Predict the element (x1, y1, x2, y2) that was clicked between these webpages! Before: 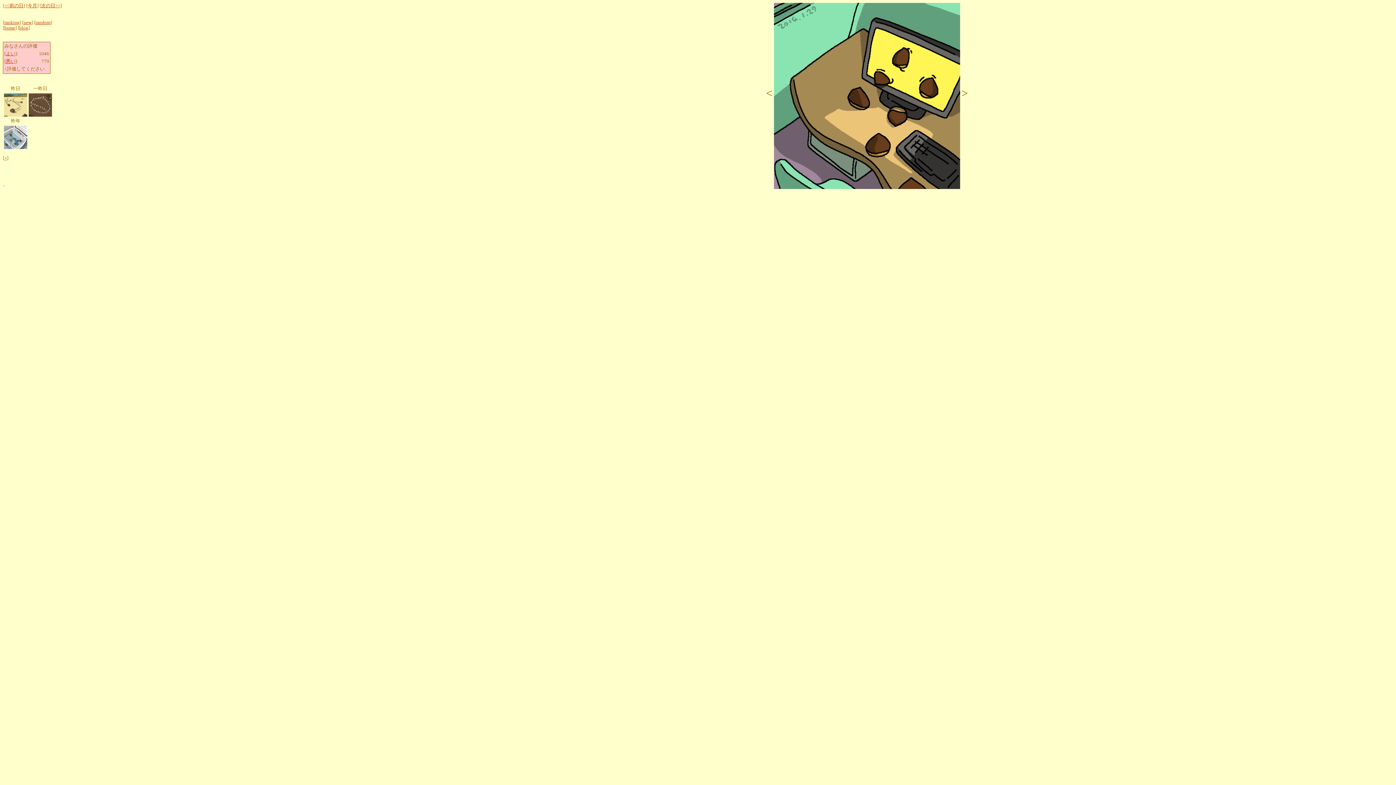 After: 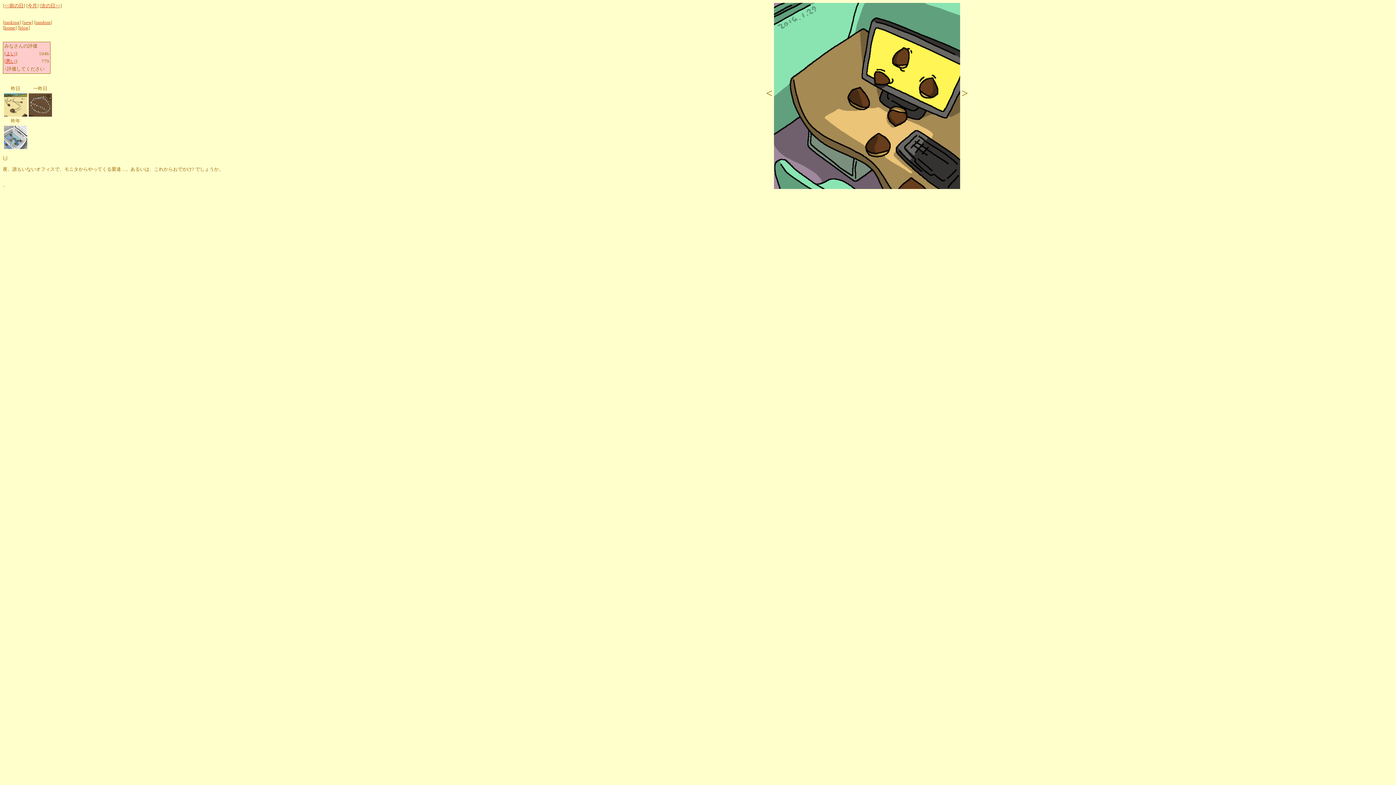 Action: label: + bbox: (4, 155, 6, 160)